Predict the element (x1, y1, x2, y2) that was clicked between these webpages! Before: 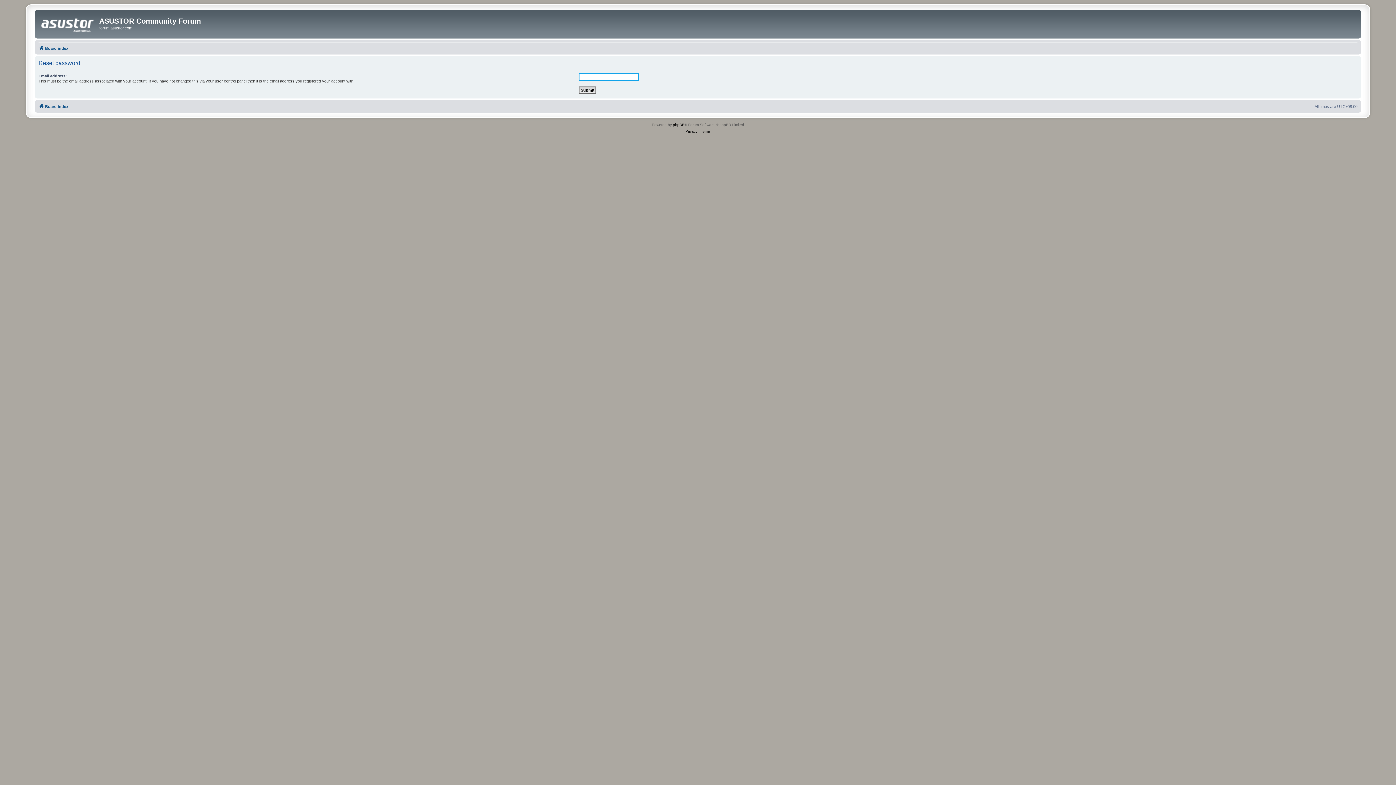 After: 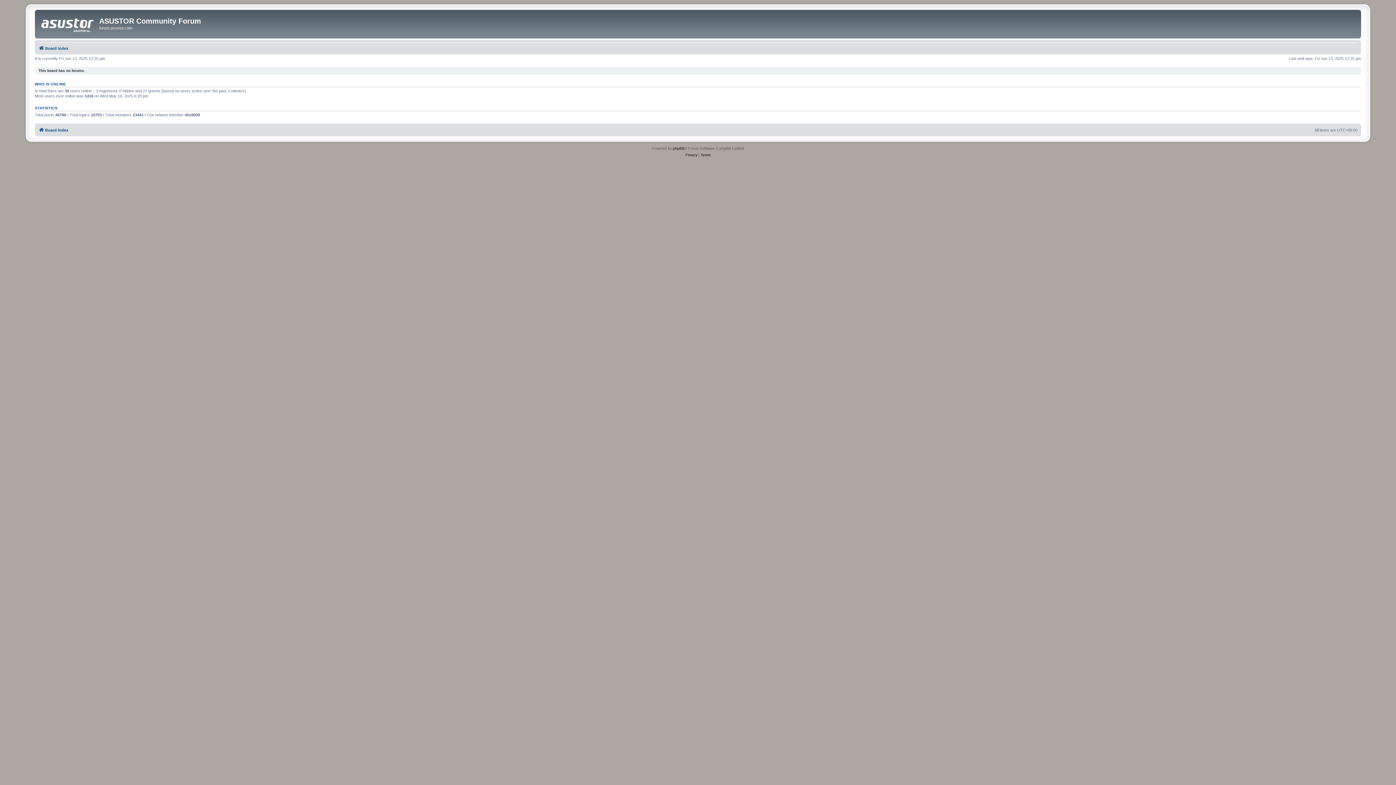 Action: label: Board index bbox: (38, 102, 68, 110)